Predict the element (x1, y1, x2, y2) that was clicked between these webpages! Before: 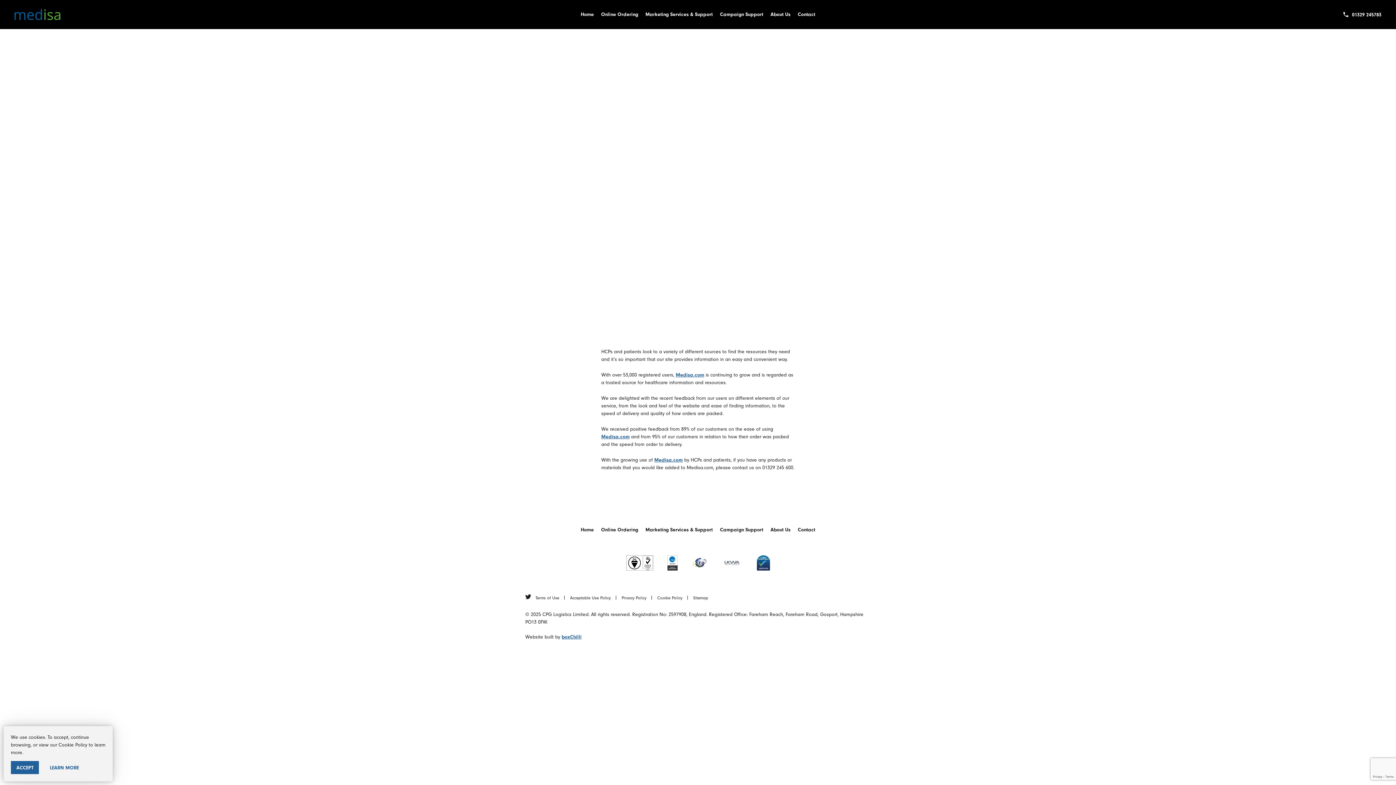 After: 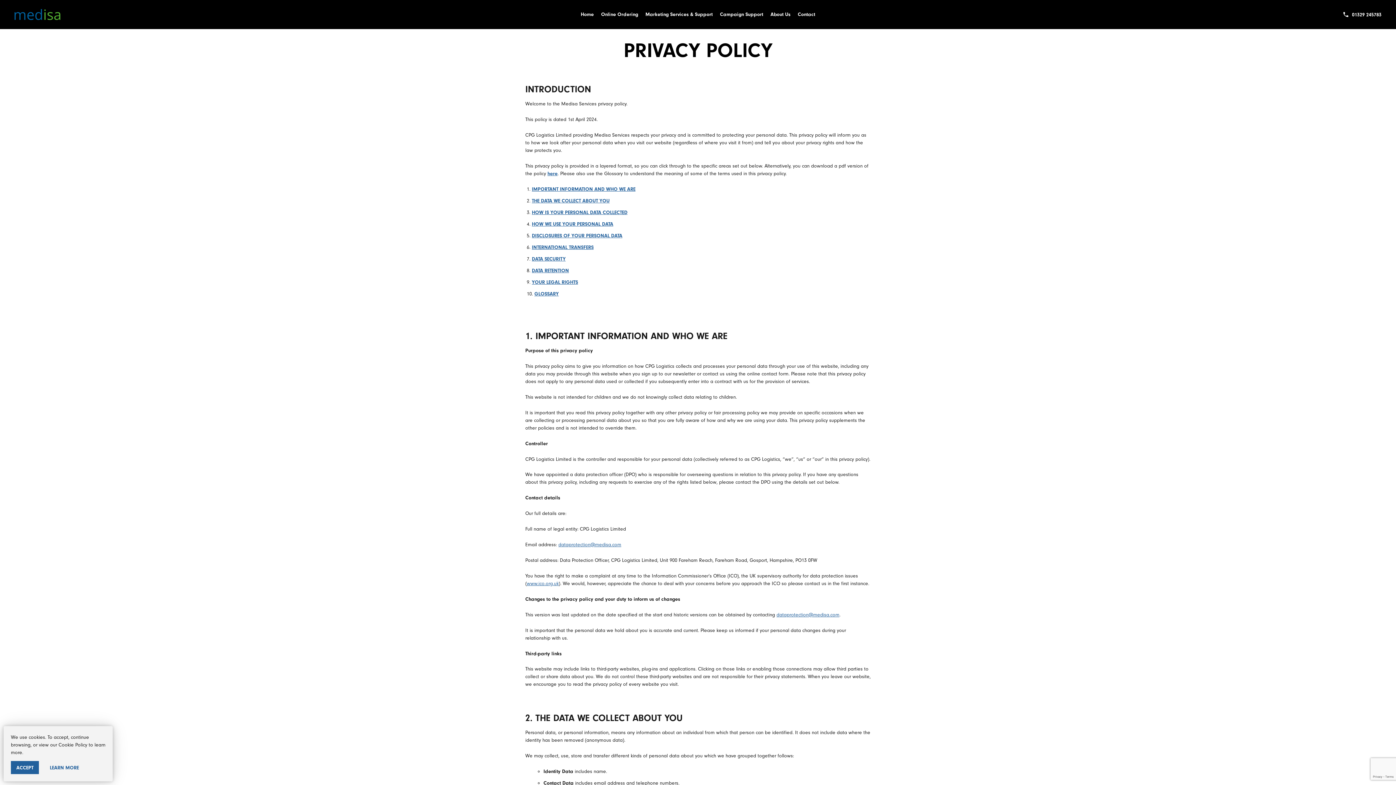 Action: bbox: (621, 595, 646, 600) label: Privacy Policy